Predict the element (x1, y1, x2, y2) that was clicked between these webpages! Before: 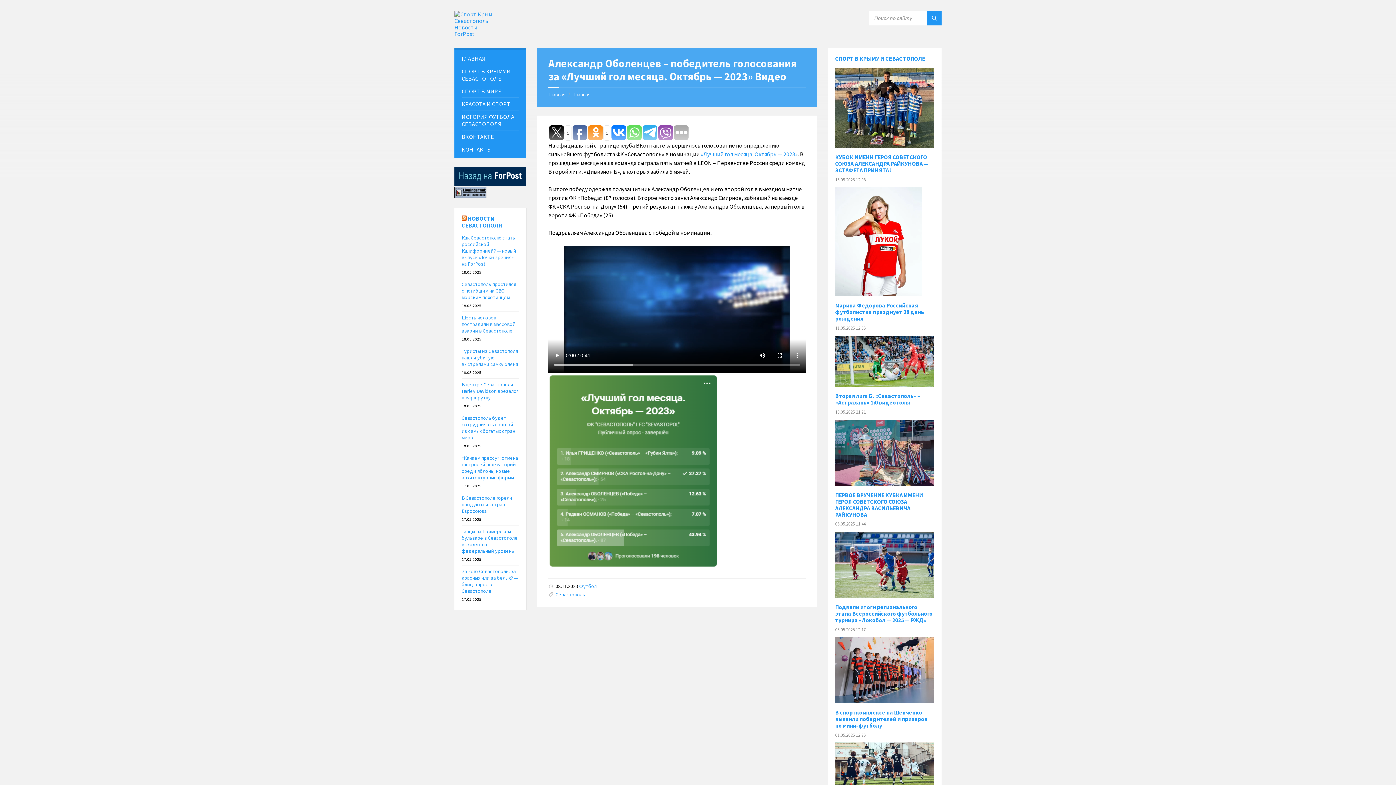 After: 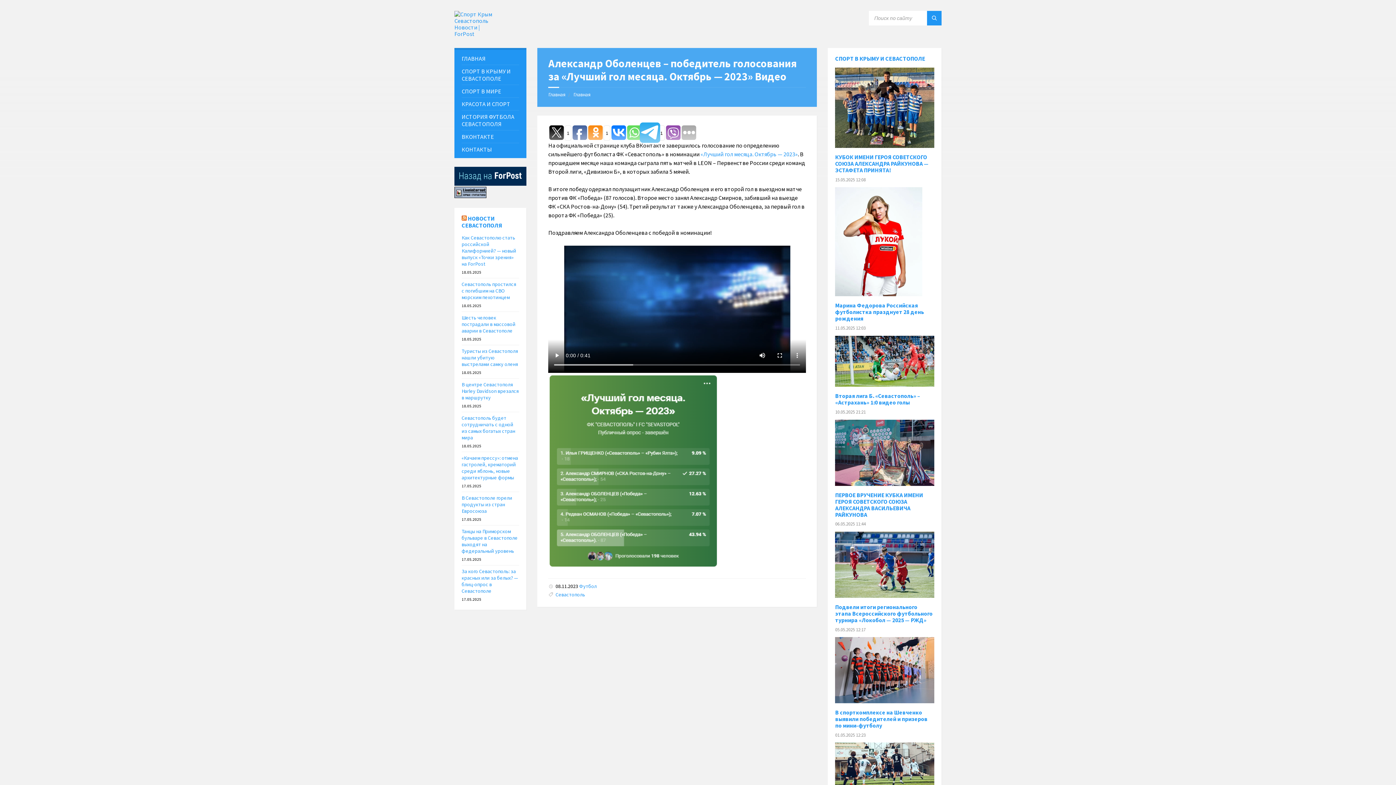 Action: bbox: (643, 125, 657, 140)